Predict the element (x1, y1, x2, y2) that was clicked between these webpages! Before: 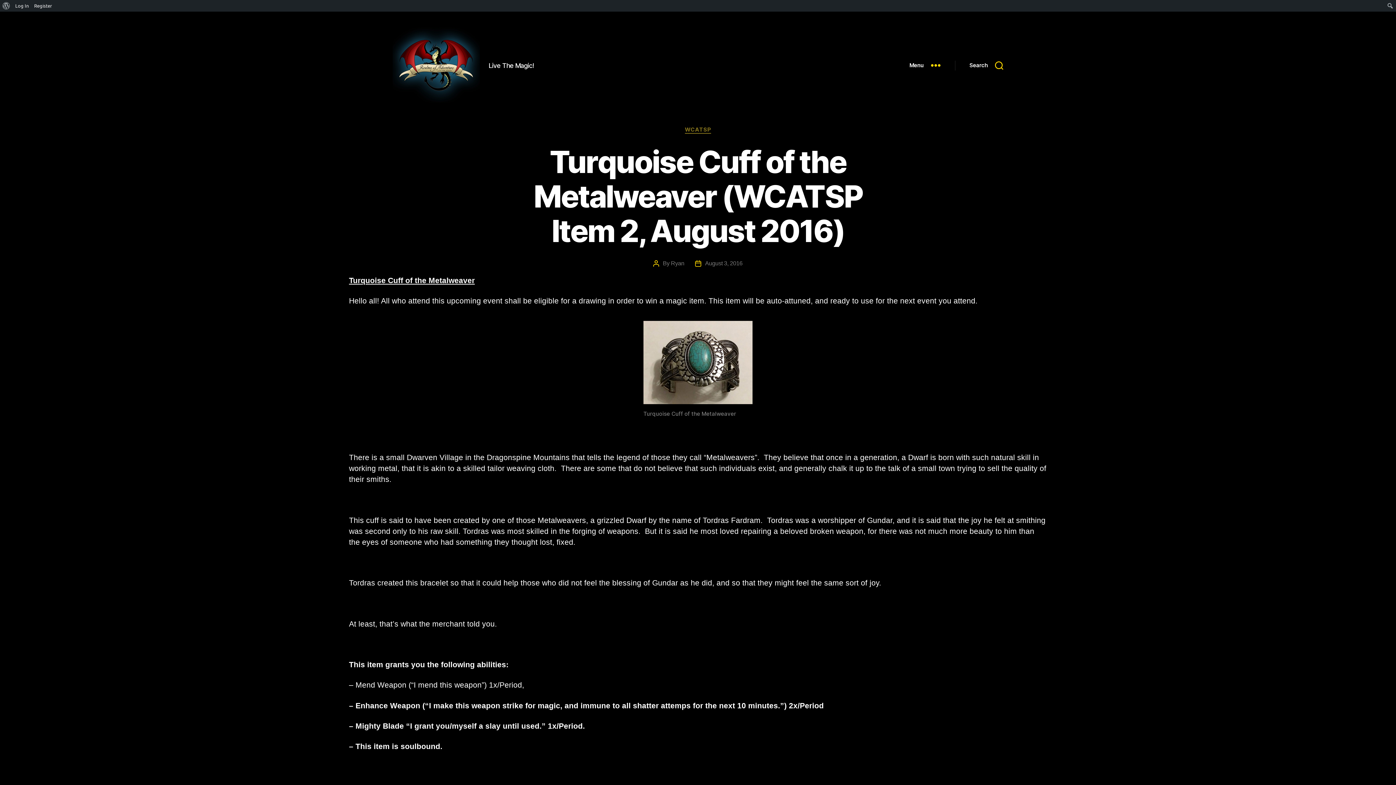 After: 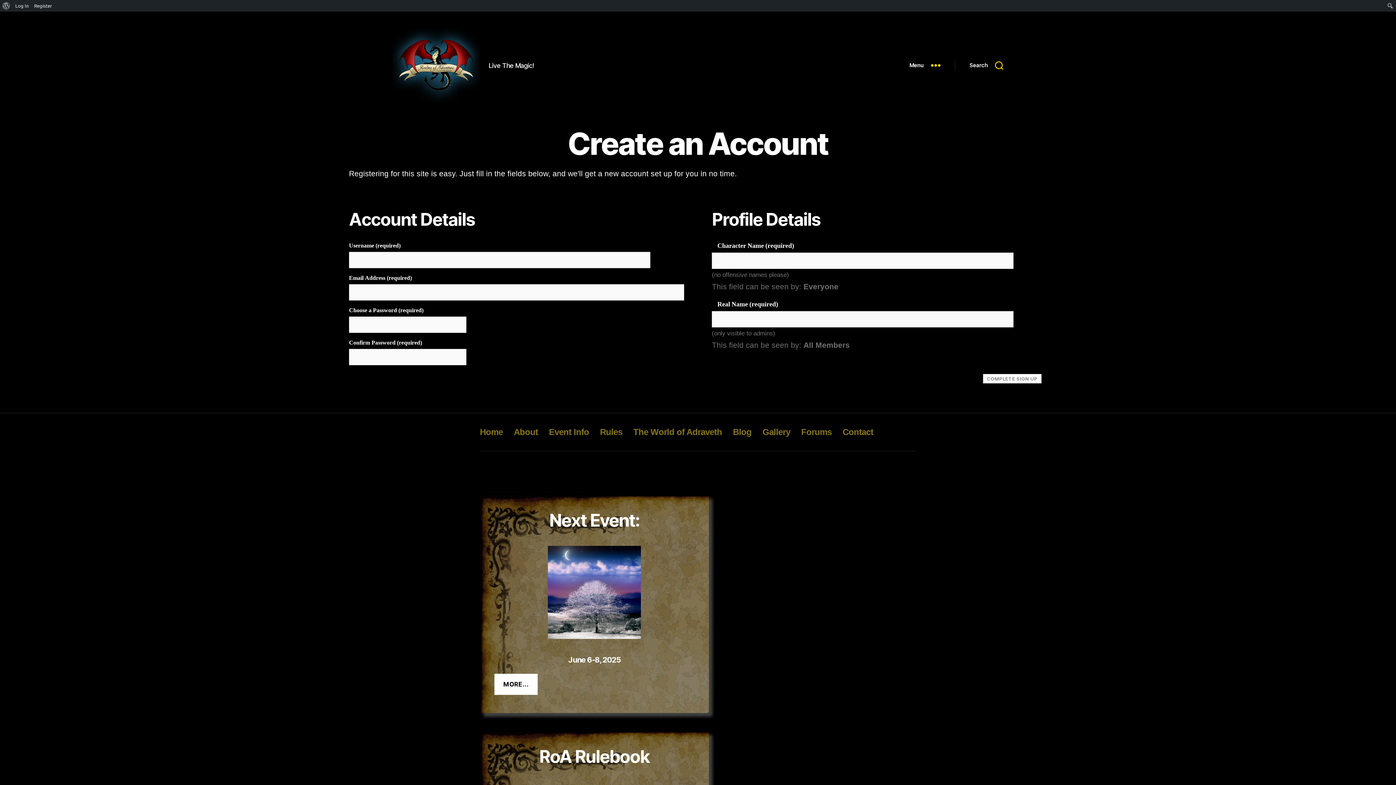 Action: label: Register bbox: (31, 0, 54, 11)